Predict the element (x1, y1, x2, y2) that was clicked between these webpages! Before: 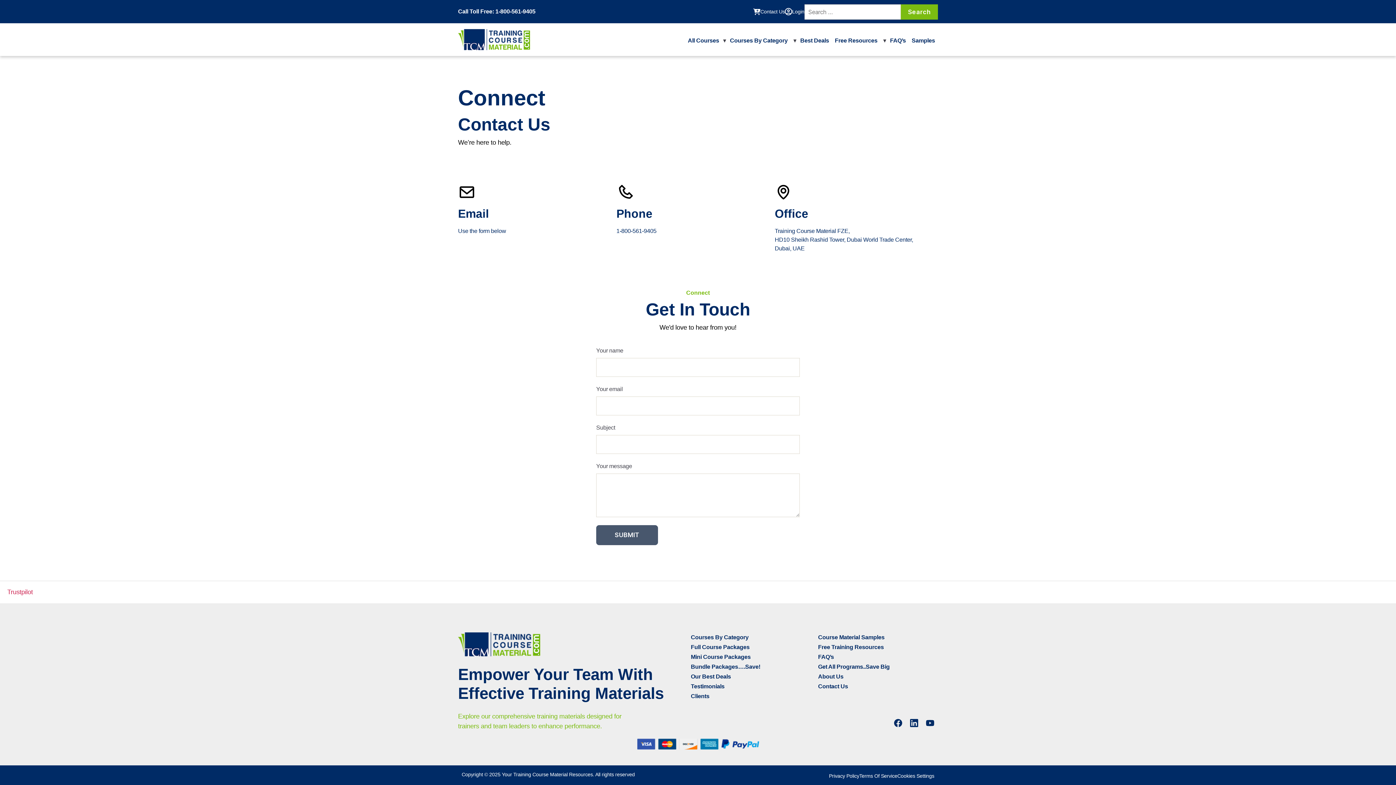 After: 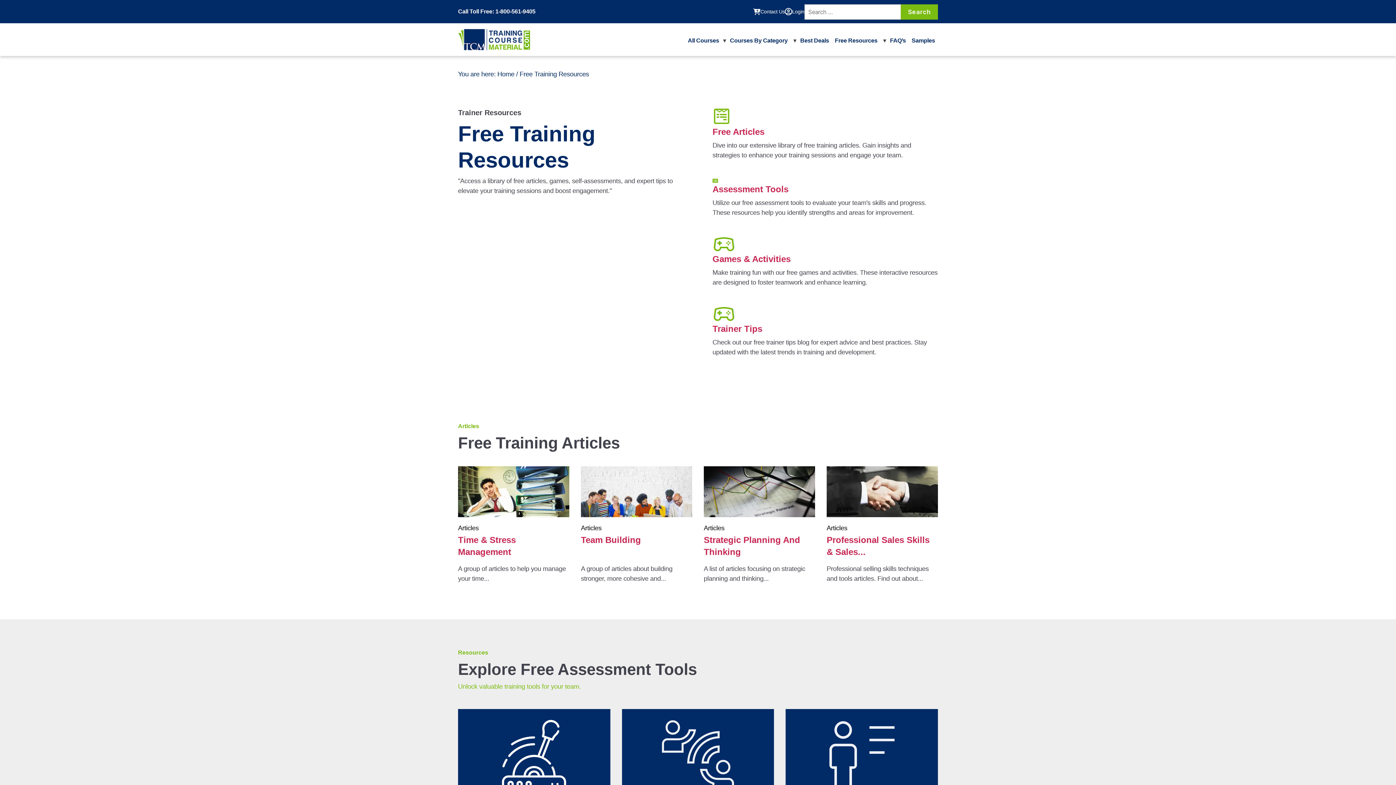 Action: label: Free Training Resources bbox: (818, 644, 884, 650)